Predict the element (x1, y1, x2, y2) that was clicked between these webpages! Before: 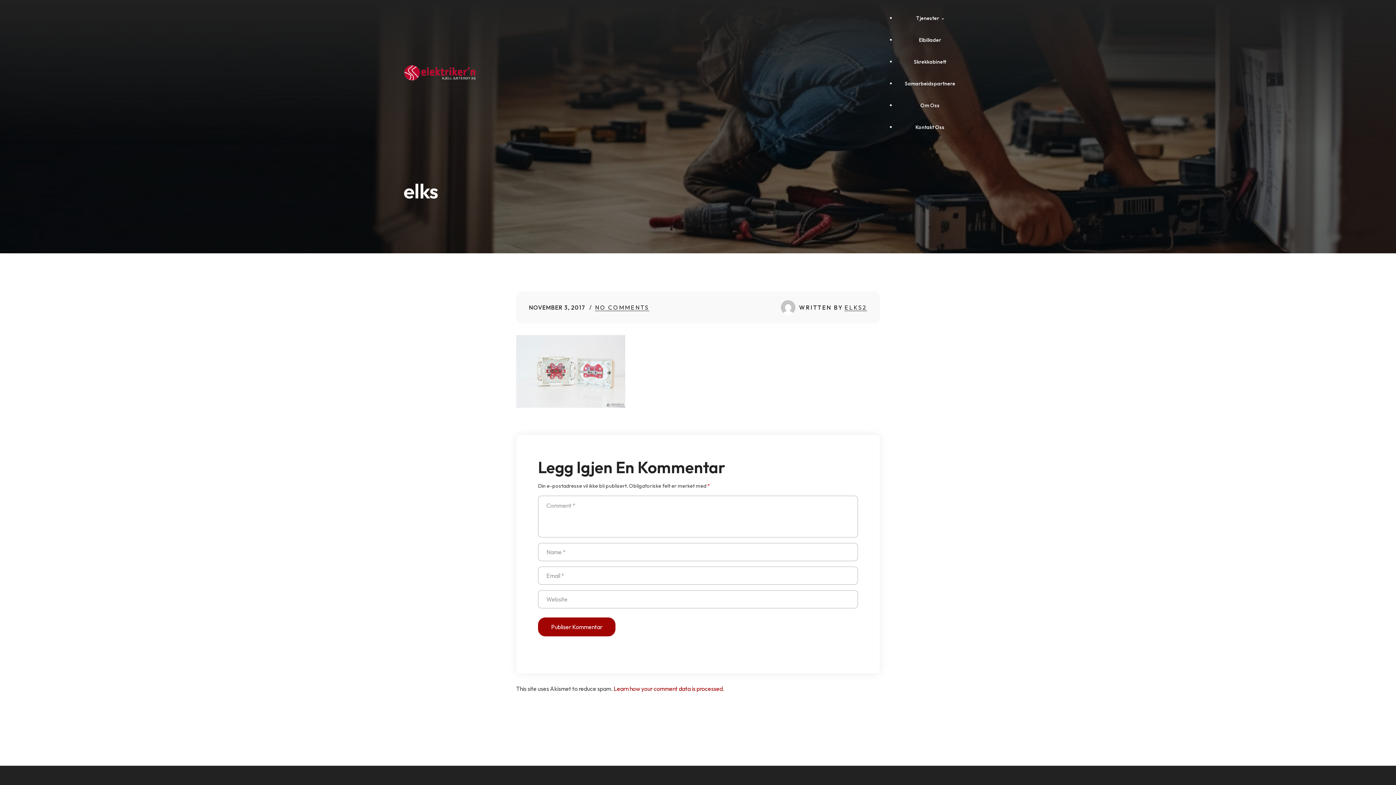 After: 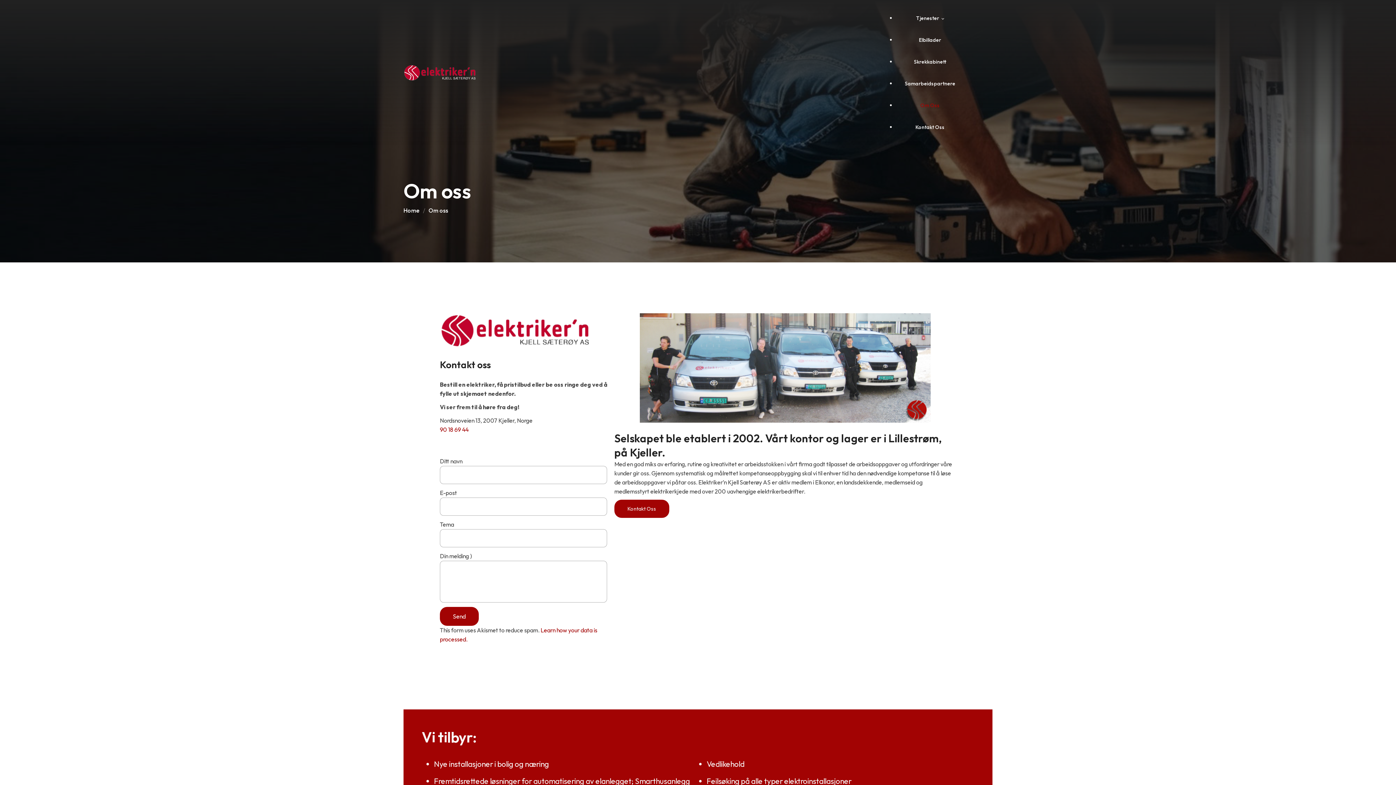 Action: bbox: (911, 100, 948, 110) label: Om Oss